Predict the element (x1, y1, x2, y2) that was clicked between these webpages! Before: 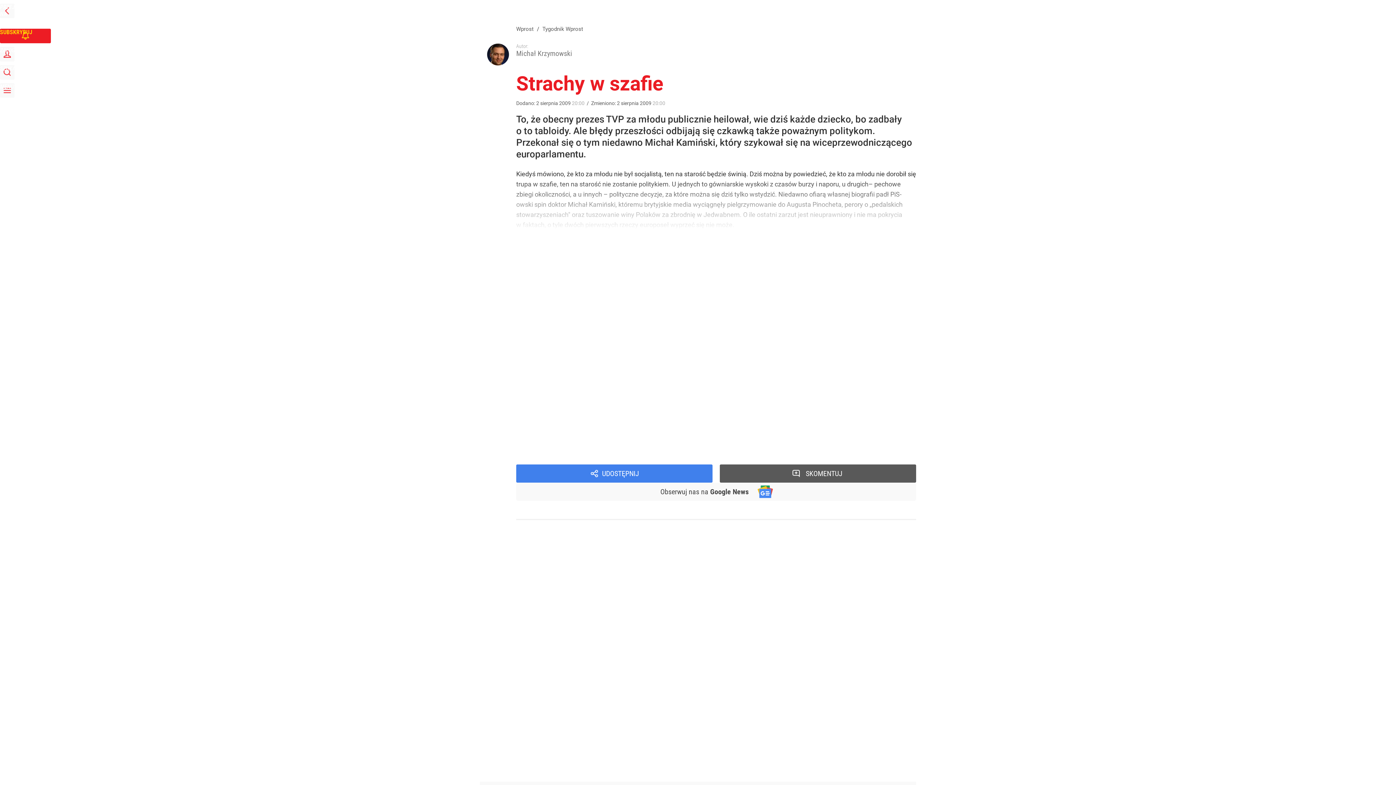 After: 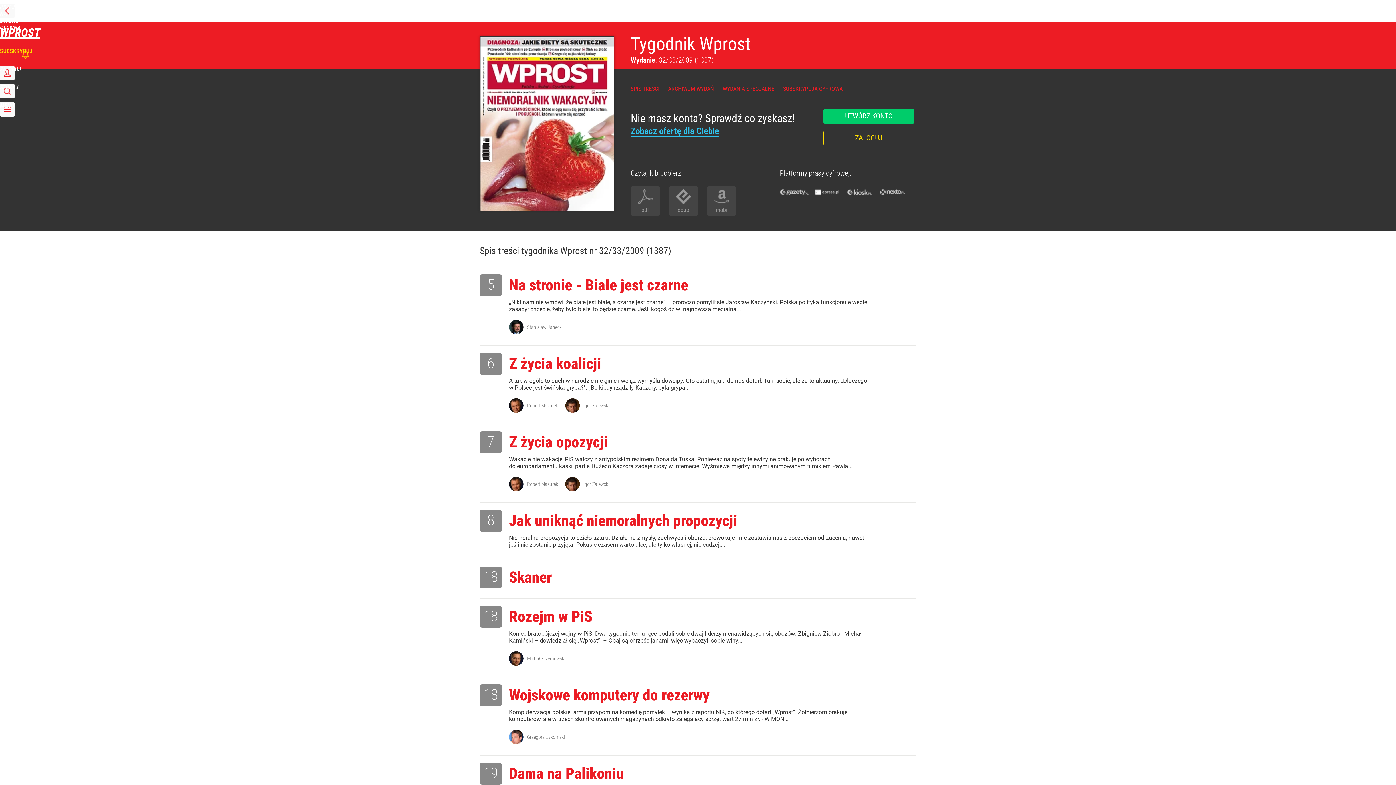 Action: bbox: (601, 412, 661, 419) label: 32/33/2009 wydaniu